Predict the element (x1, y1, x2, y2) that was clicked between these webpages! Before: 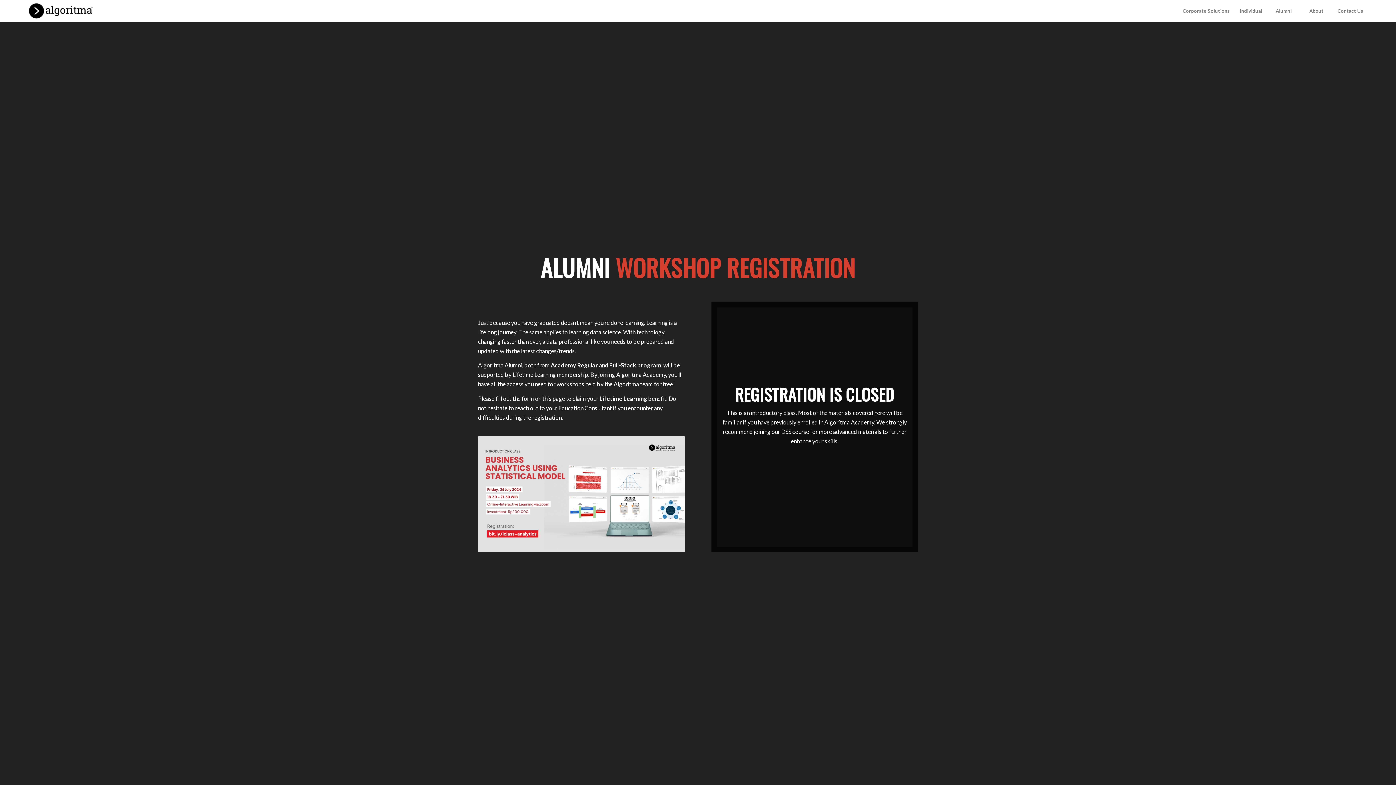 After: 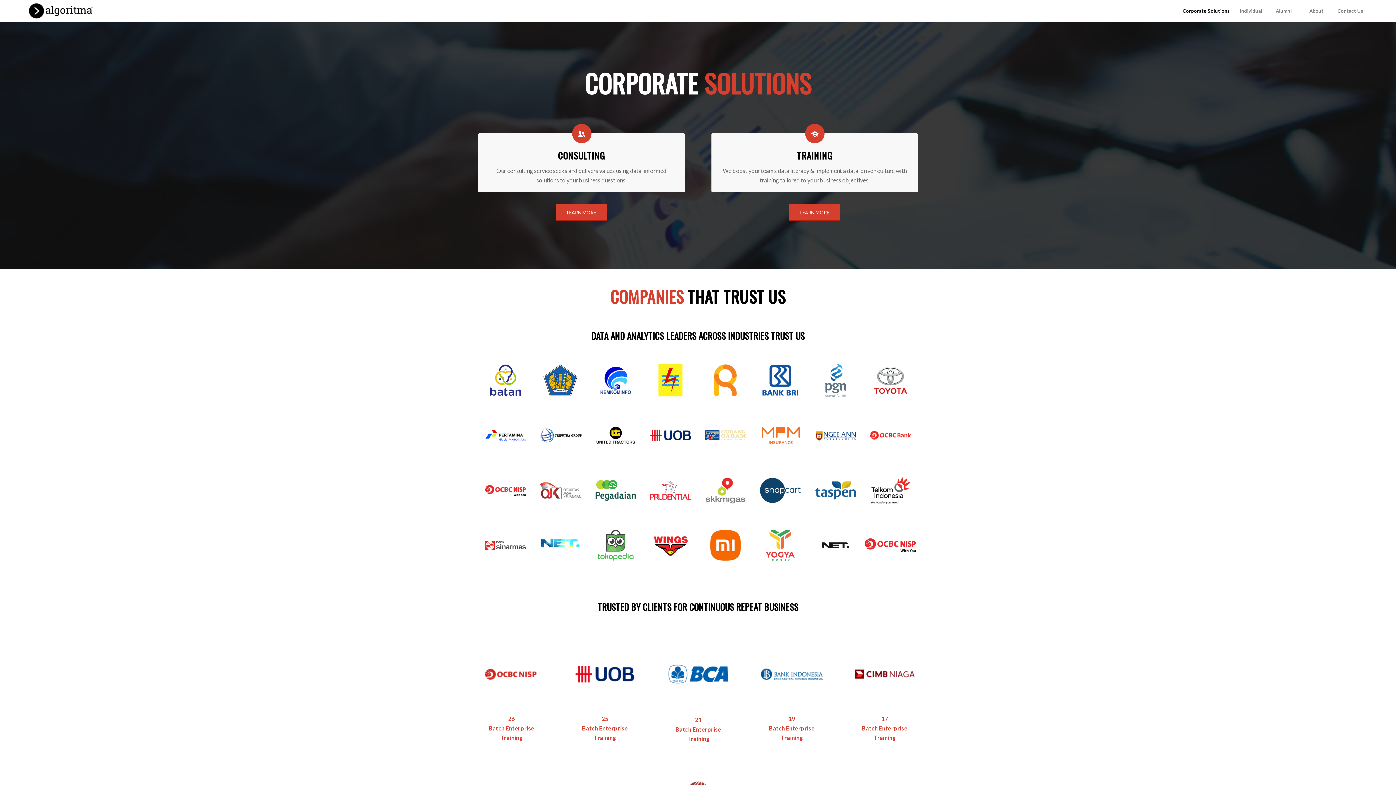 Action: bbox: (1178, 0, 1234, 21) label: Corporate Solutions